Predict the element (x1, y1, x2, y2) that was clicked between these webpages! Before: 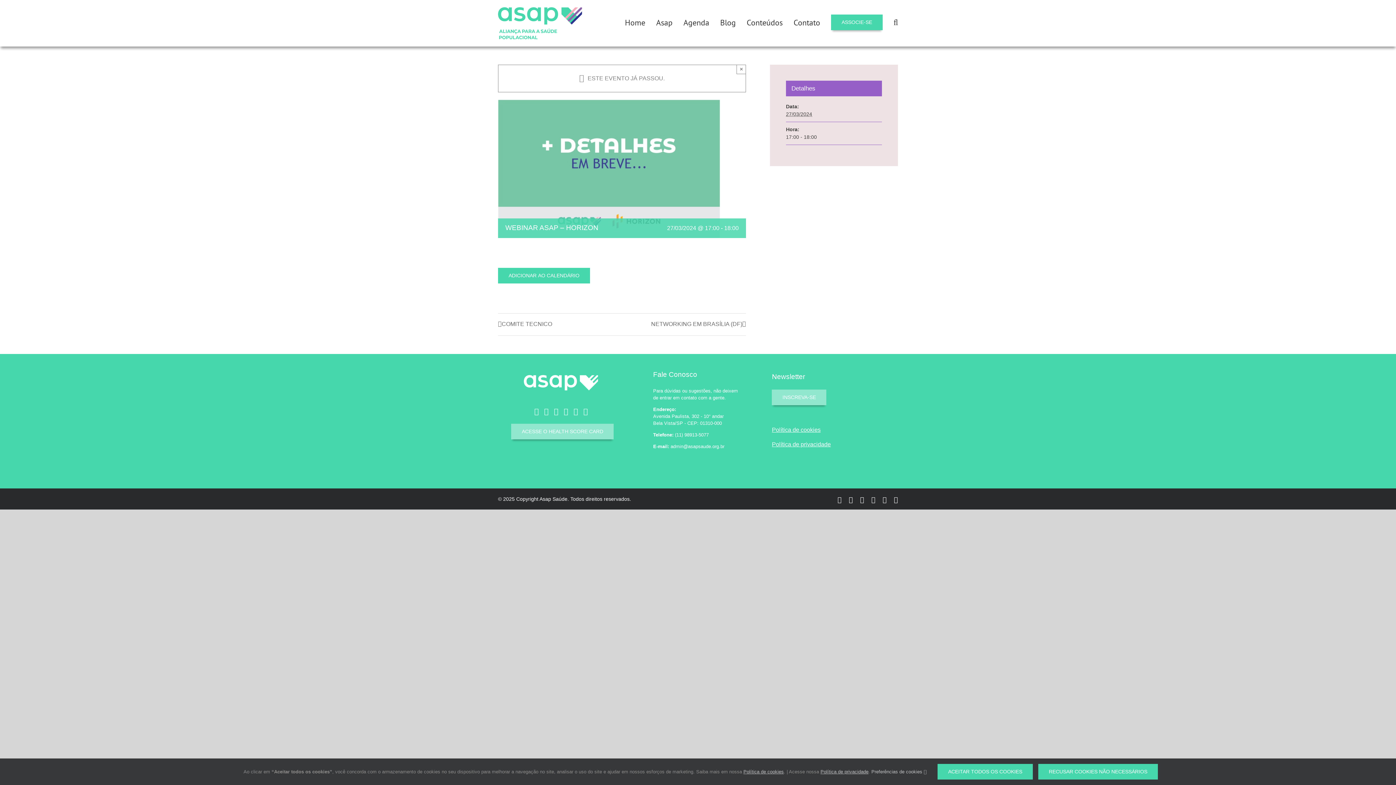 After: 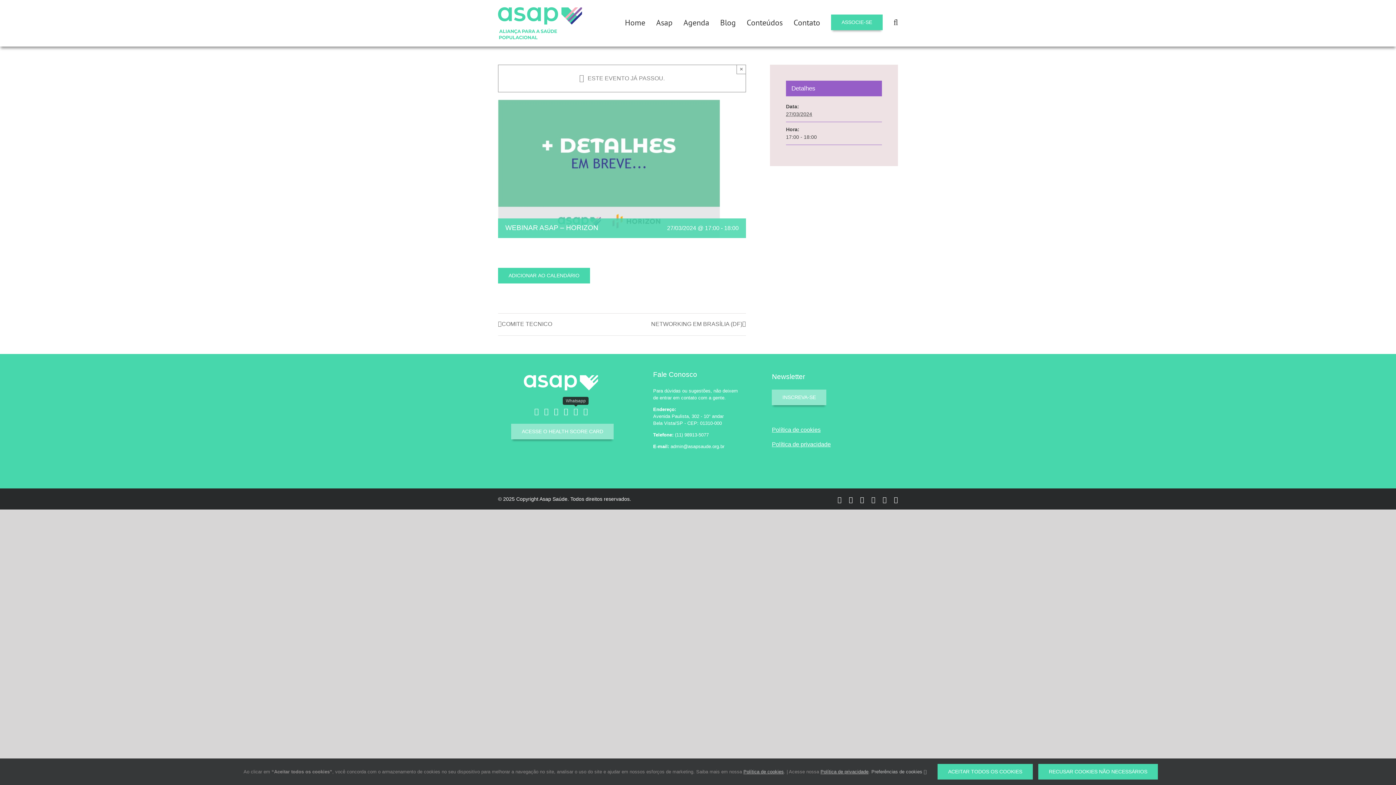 Action: label: Whatsapp bbox: (573, 408, 578, 415)